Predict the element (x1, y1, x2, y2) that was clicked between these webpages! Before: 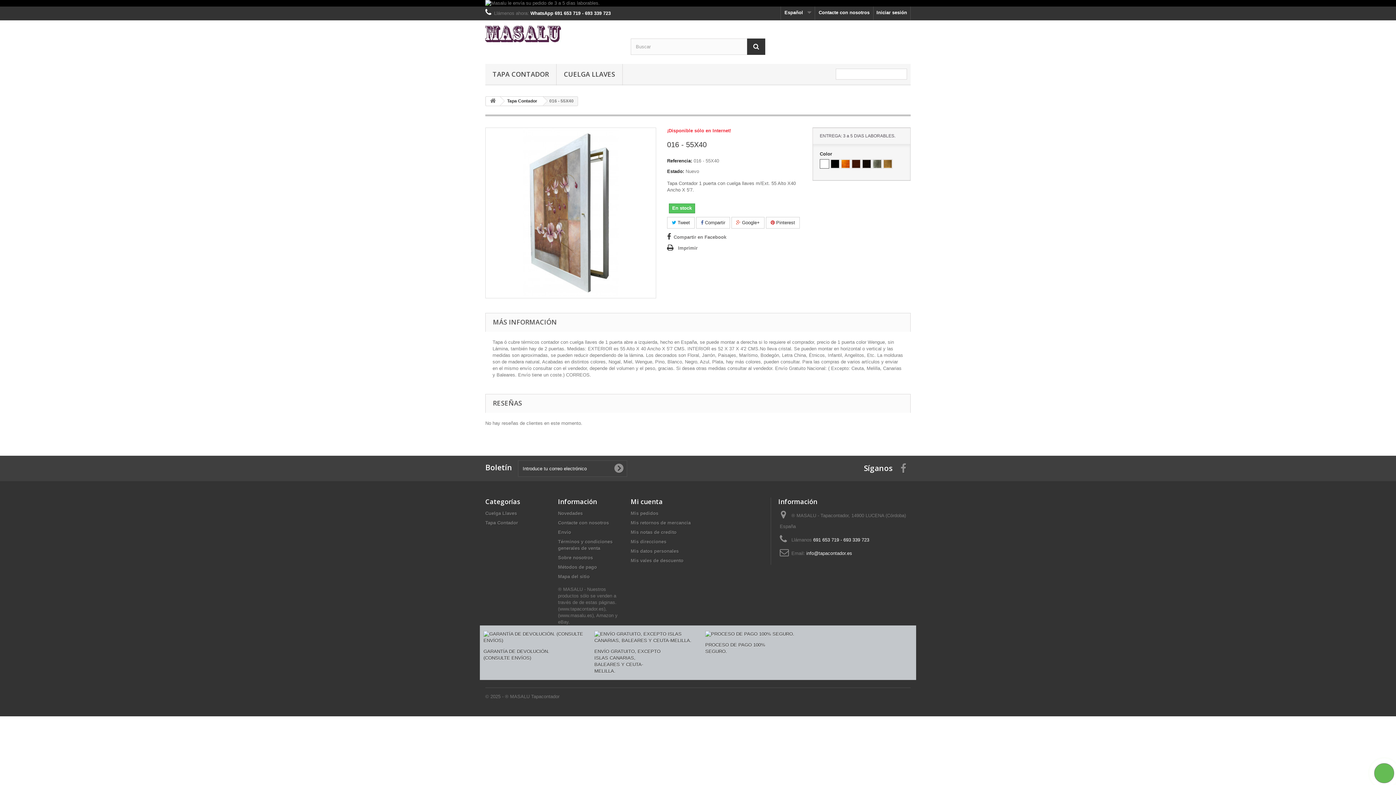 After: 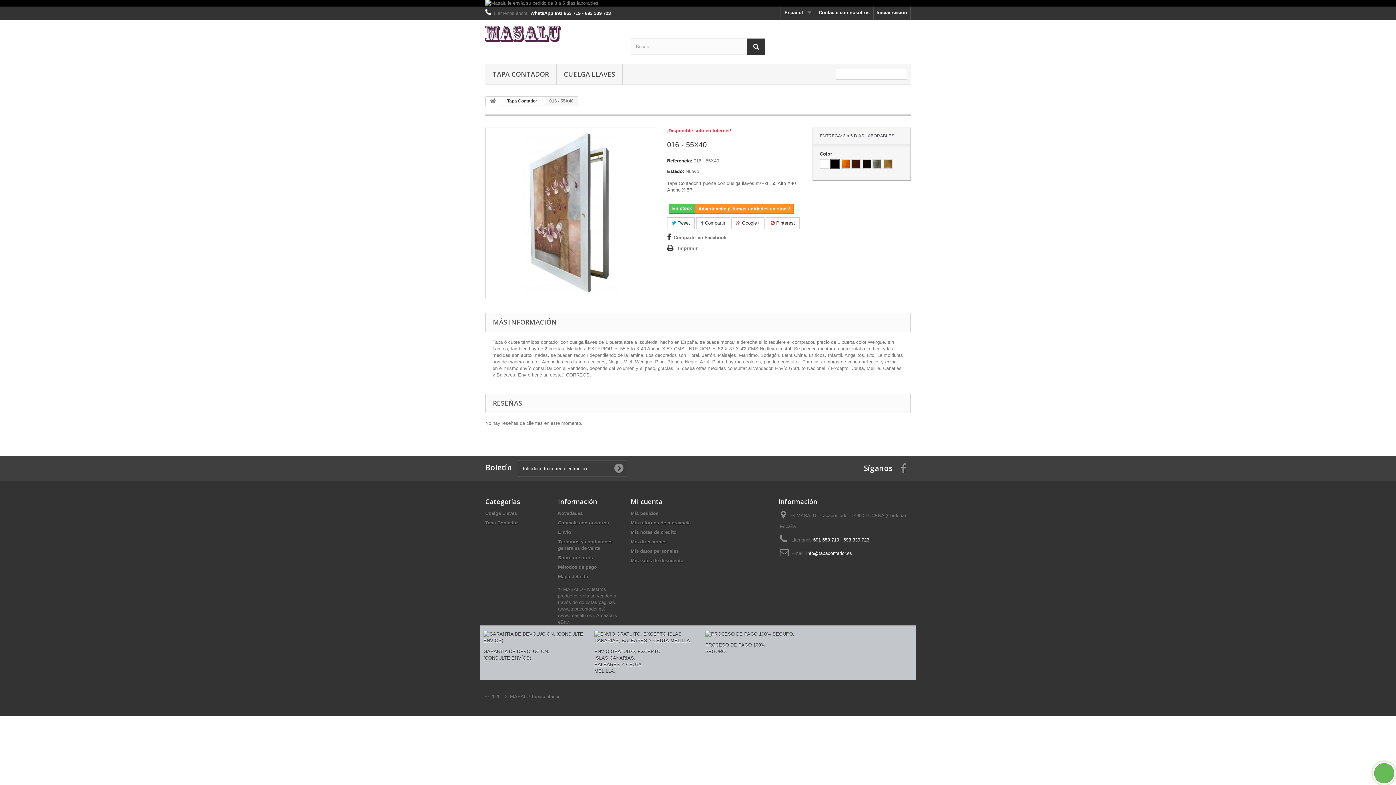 Action: bbox: (831, 160, 839, 168)